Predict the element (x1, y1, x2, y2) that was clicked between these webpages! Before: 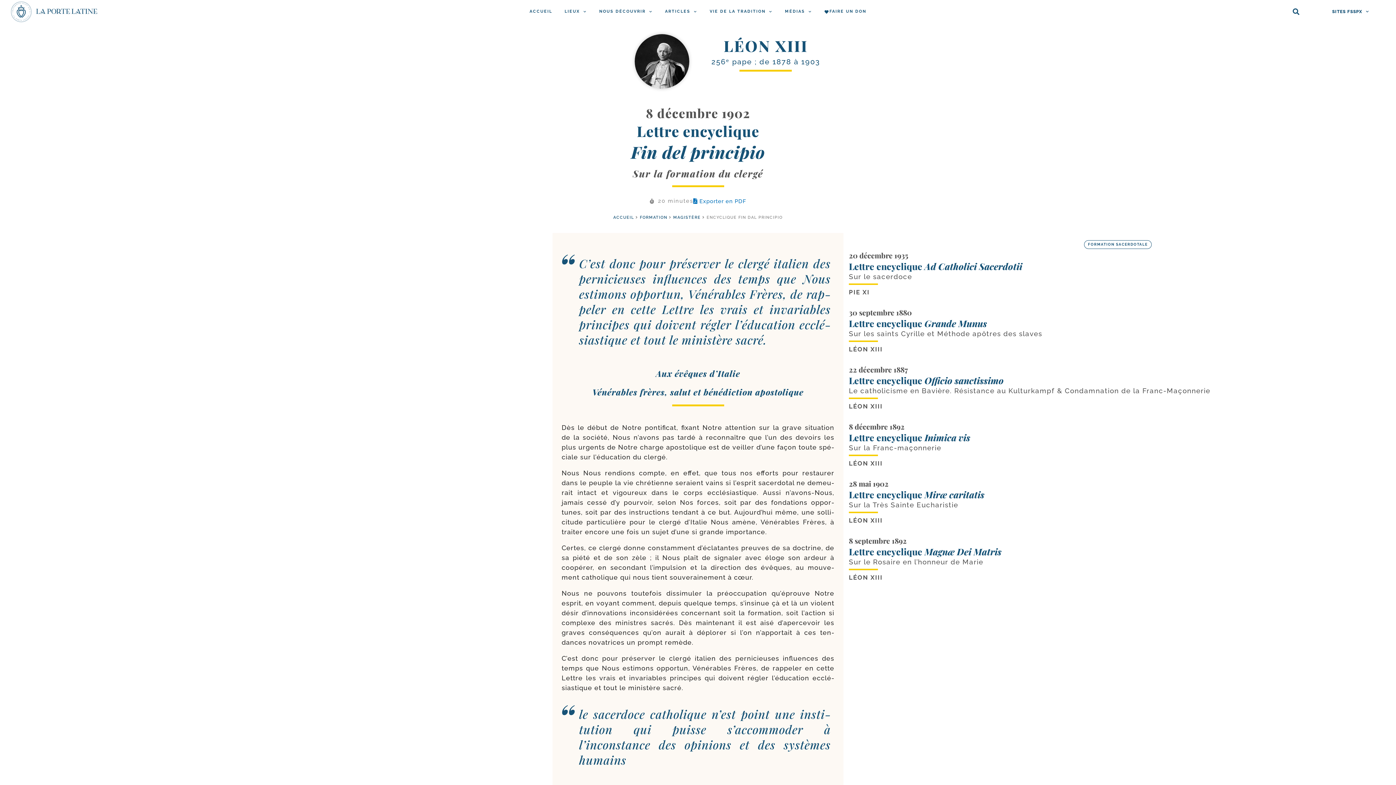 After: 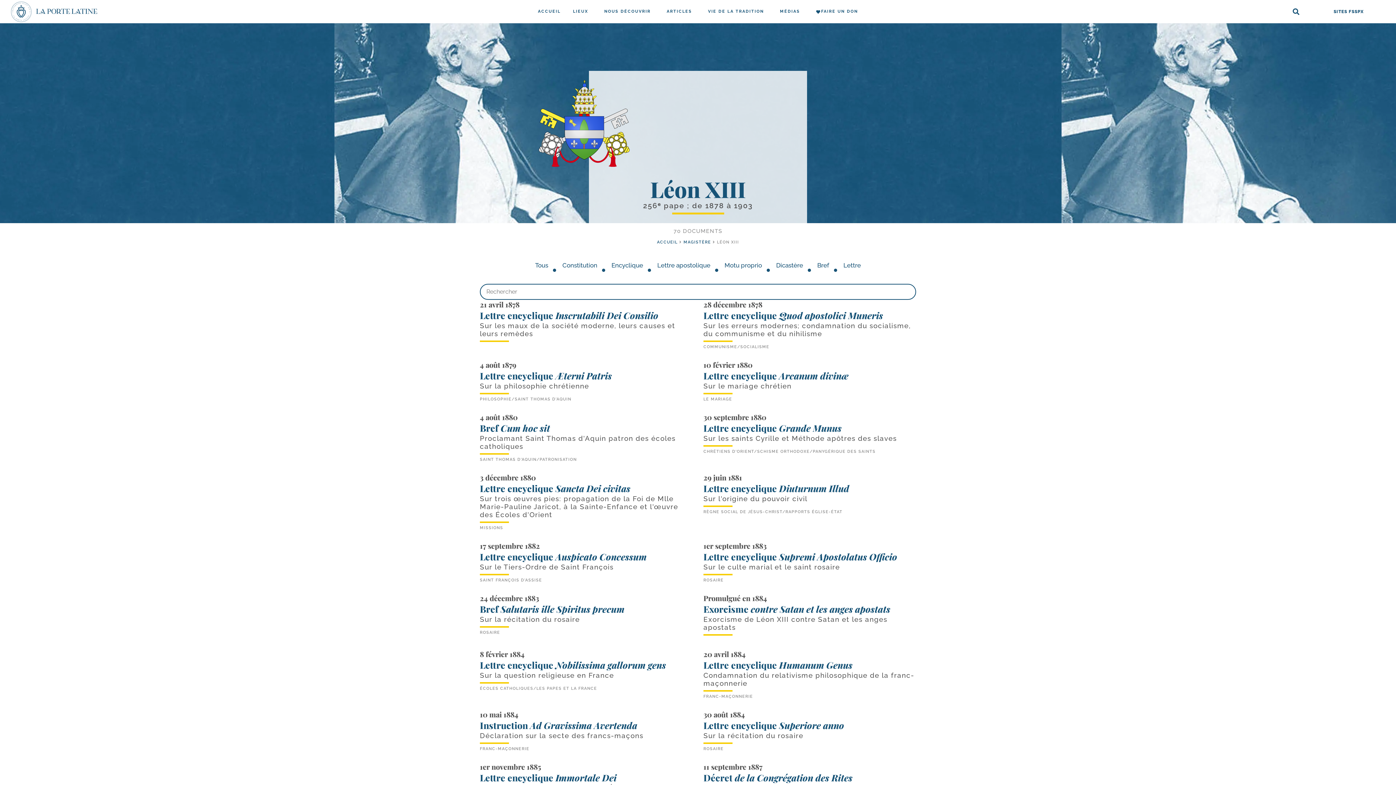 Action: bbox: (635, 34, 689, 88)